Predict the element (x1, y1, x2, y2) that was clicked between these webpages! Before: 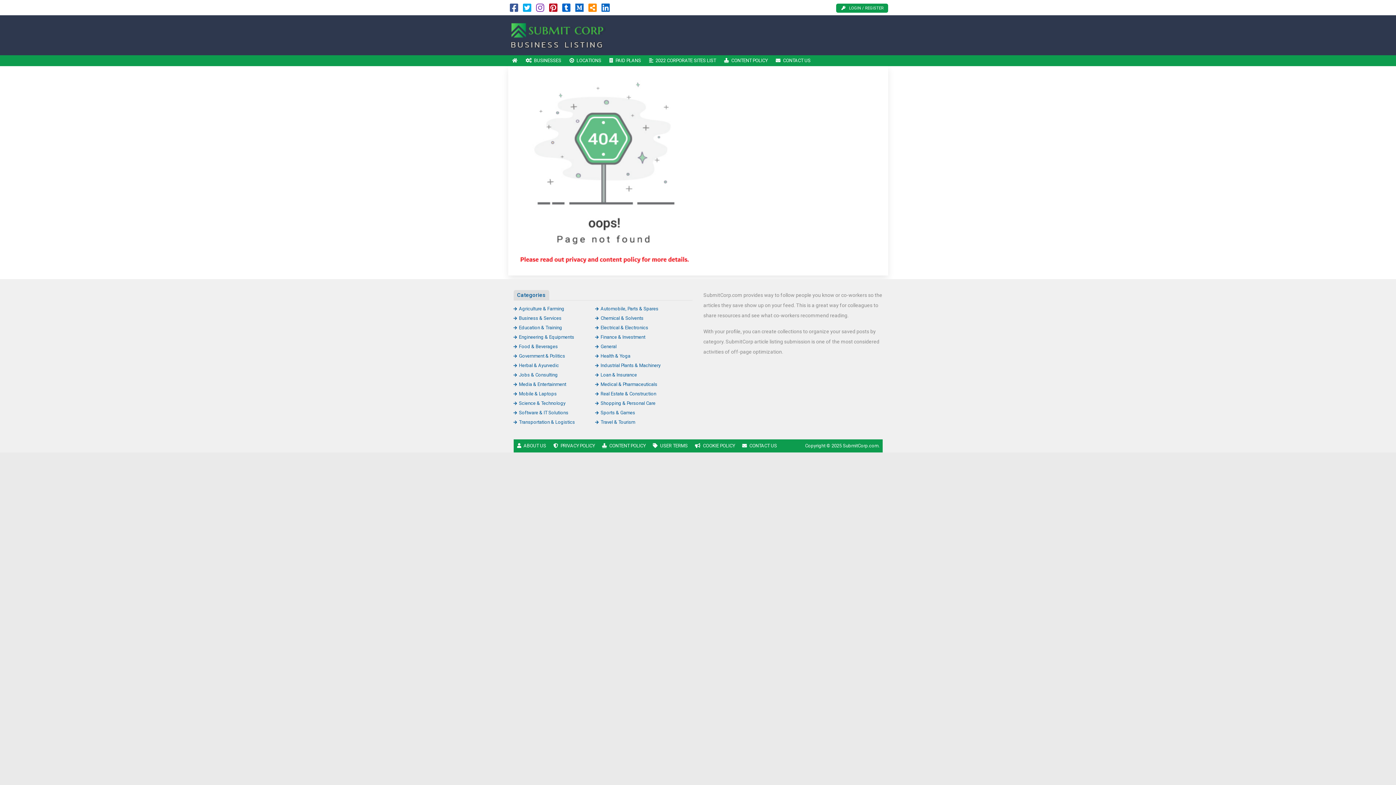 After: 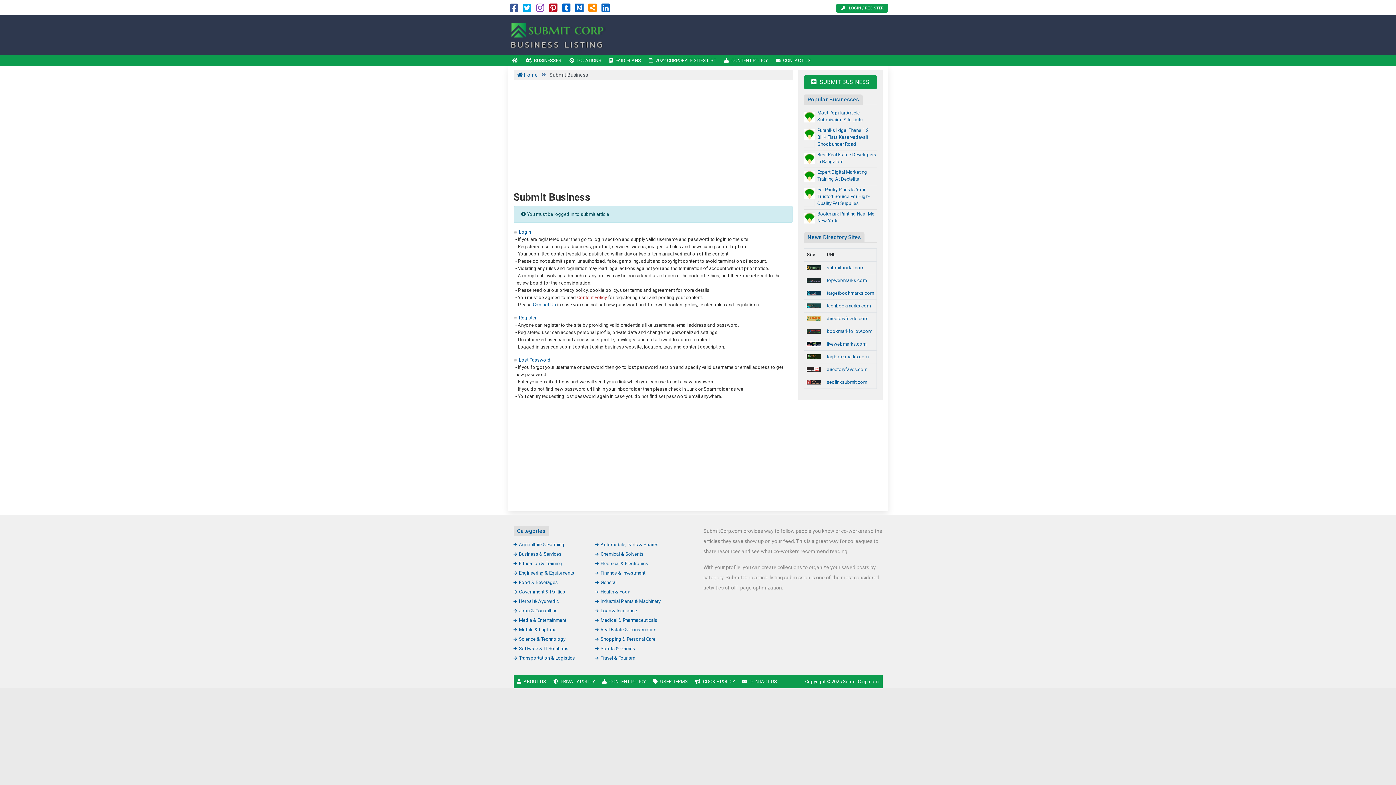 Action: bbox: (836, 3, 888, 12) label: LOGIN / REGISTER